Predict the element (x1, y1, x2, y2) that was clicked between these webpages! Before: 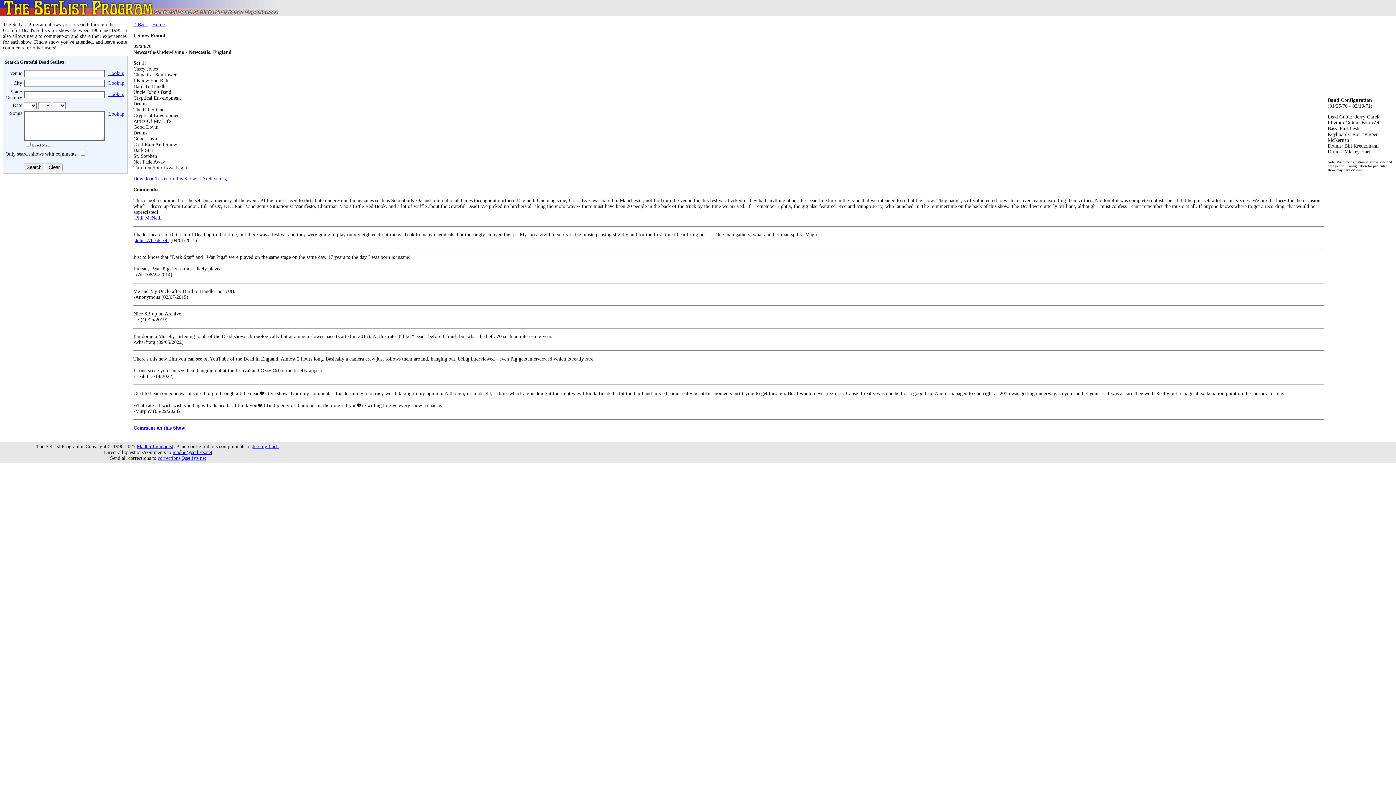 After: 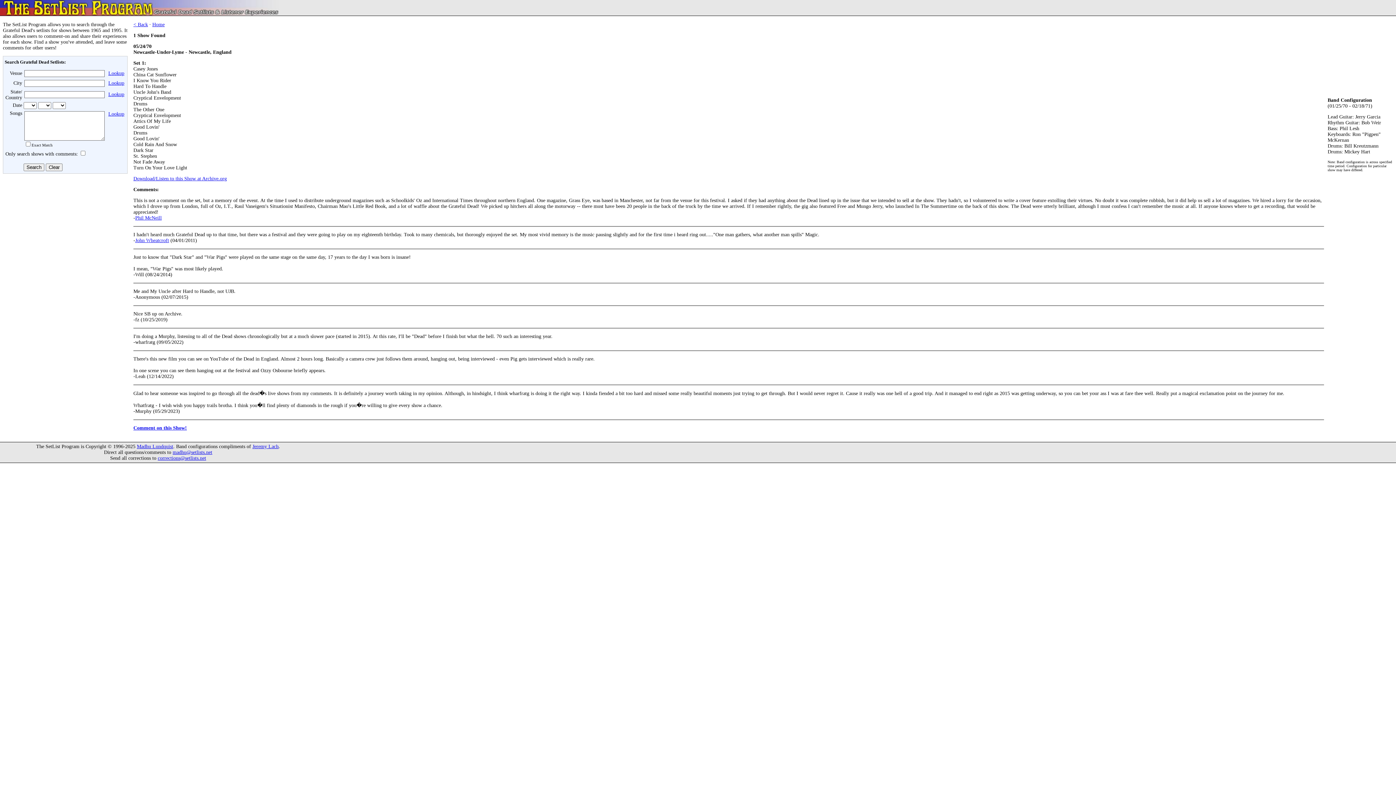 Action: bbox: (133, 176, 226, 181) label: Download/Listen to this Show at Archive.org